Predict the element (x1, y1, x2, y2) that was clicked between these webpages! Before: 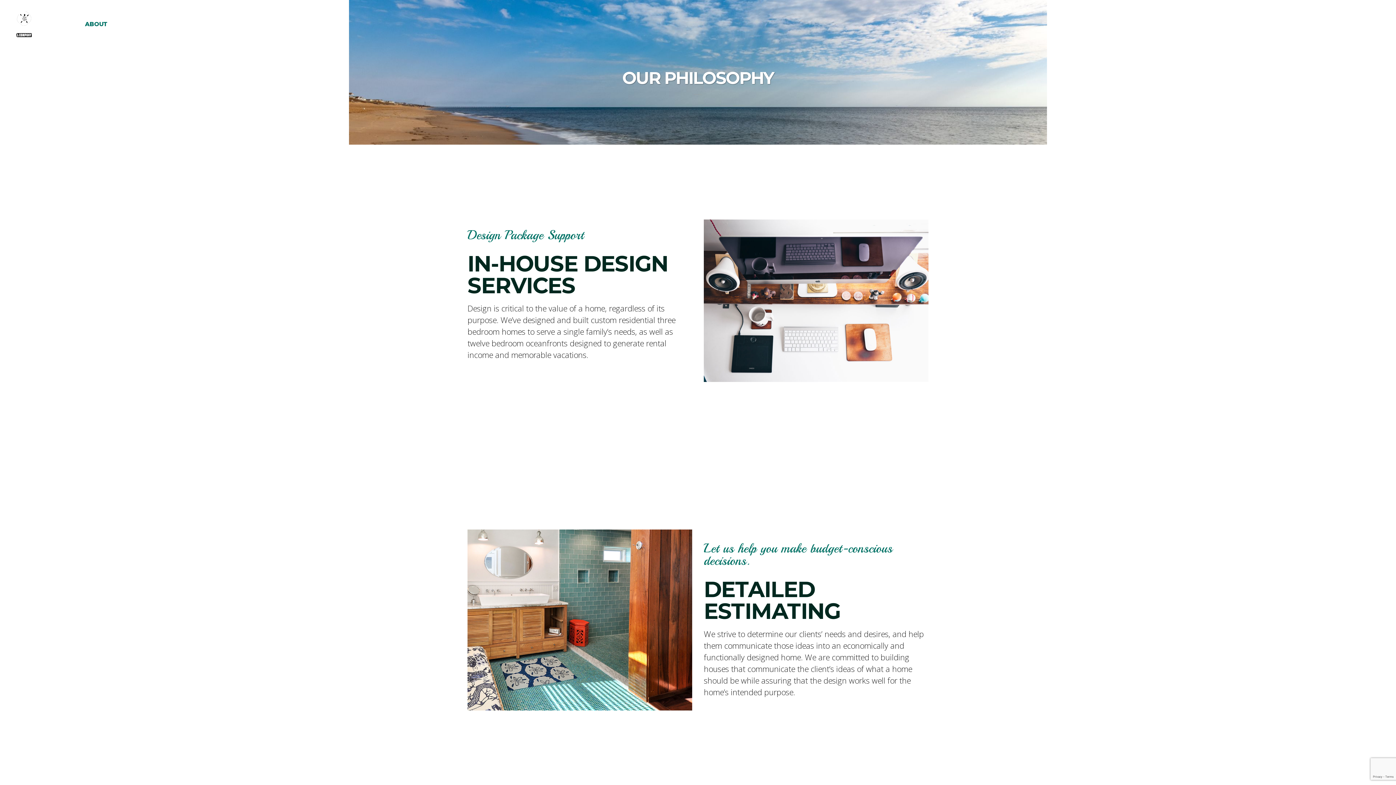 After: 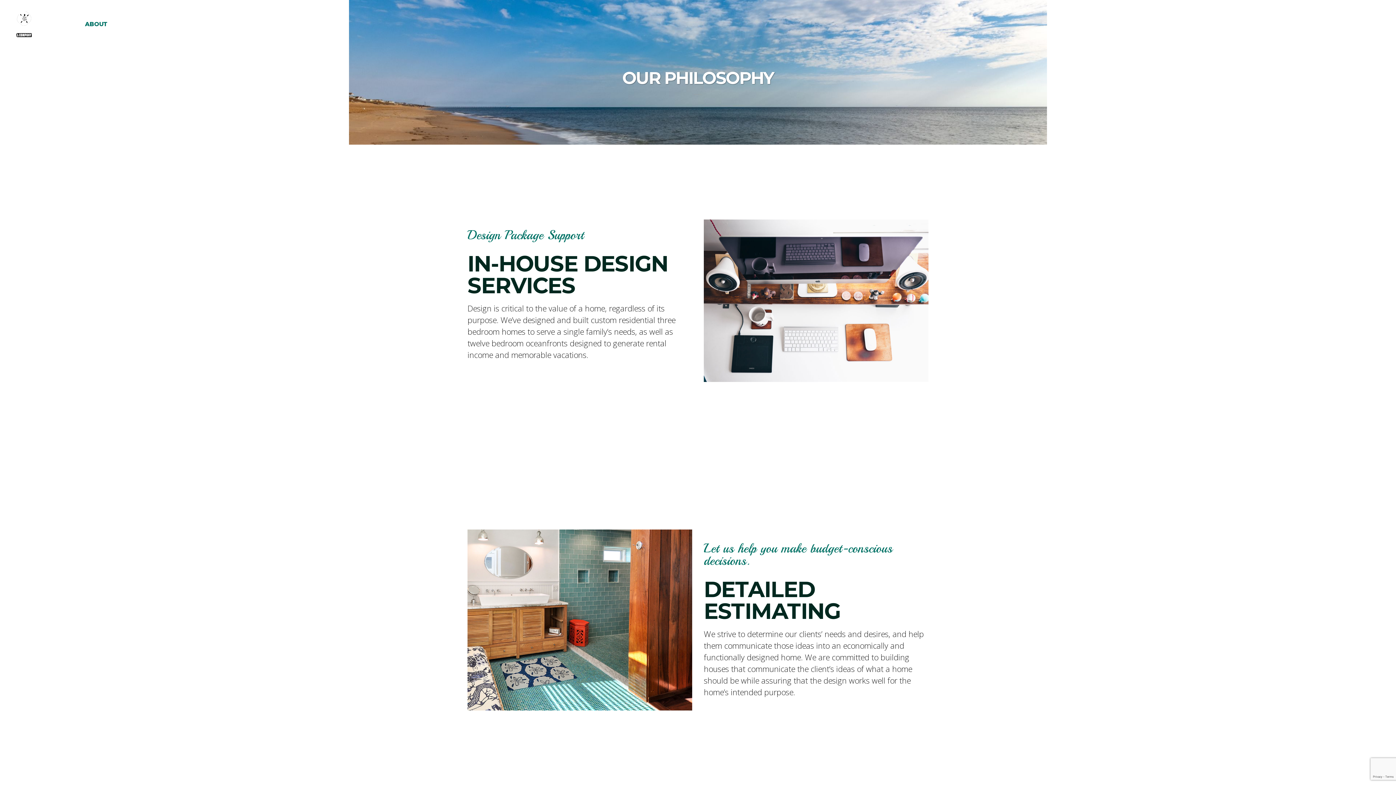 Action: bbox: (1298, 18, 1364, 29) label: Call Us: (252) 261 8710